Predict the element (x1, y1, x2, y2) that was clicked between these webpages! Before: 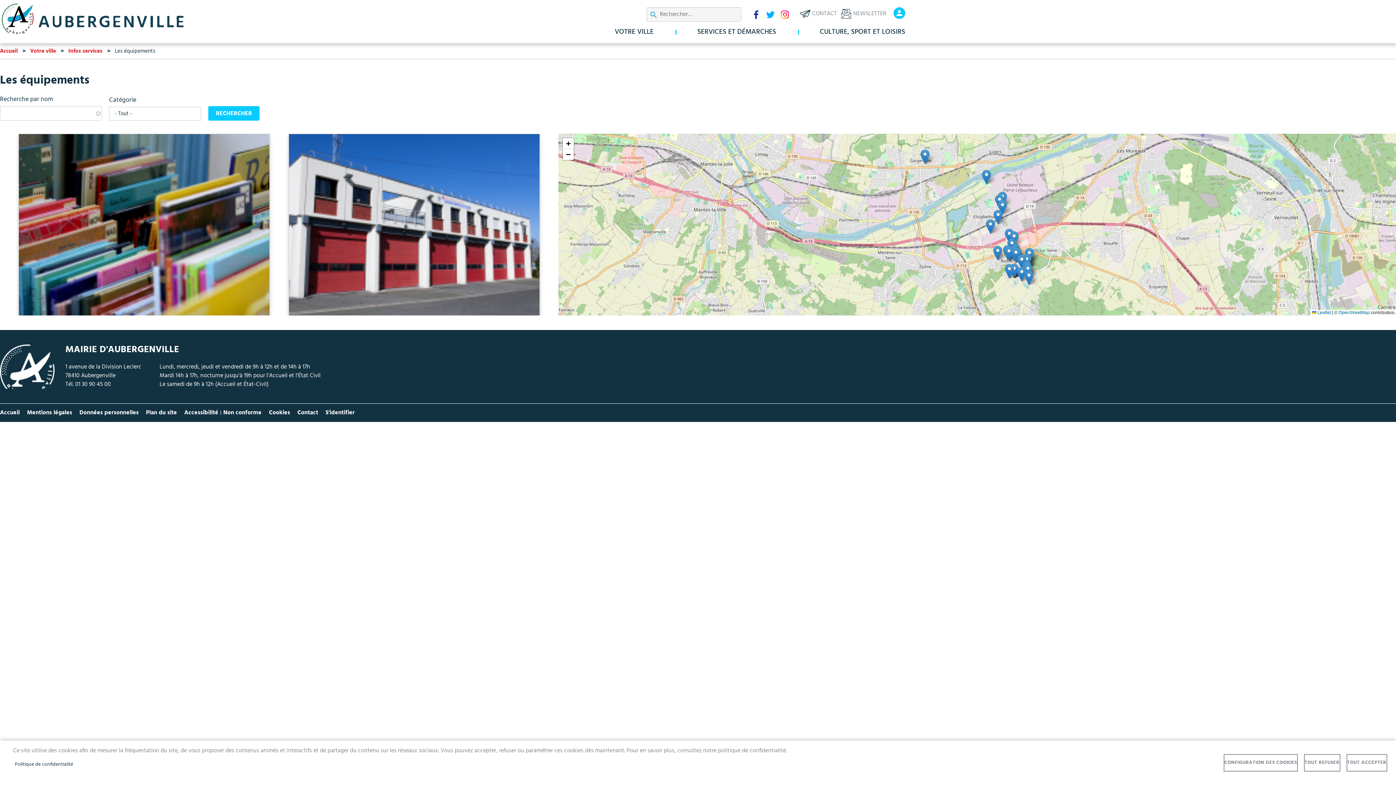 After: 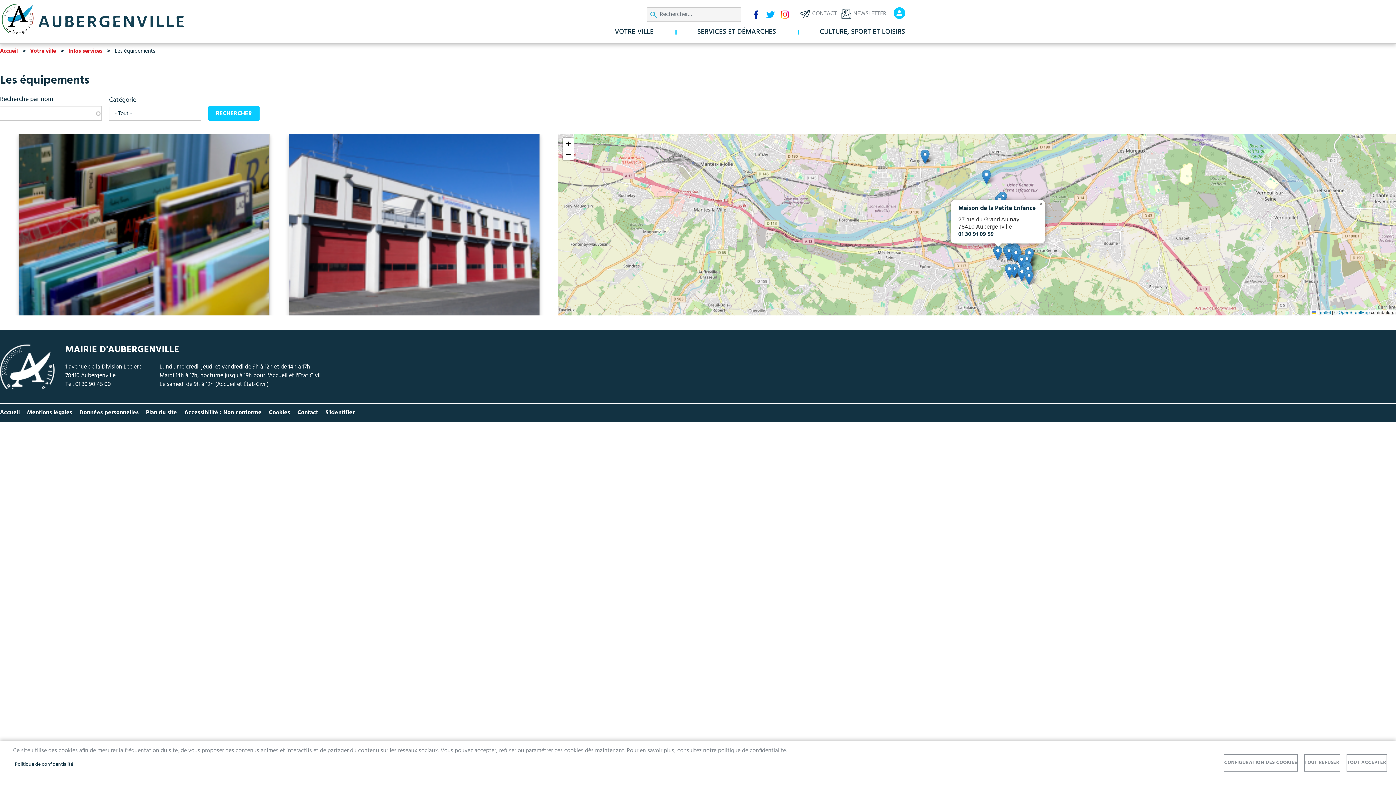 Action: bbox: (993, 245, 1002, 260)